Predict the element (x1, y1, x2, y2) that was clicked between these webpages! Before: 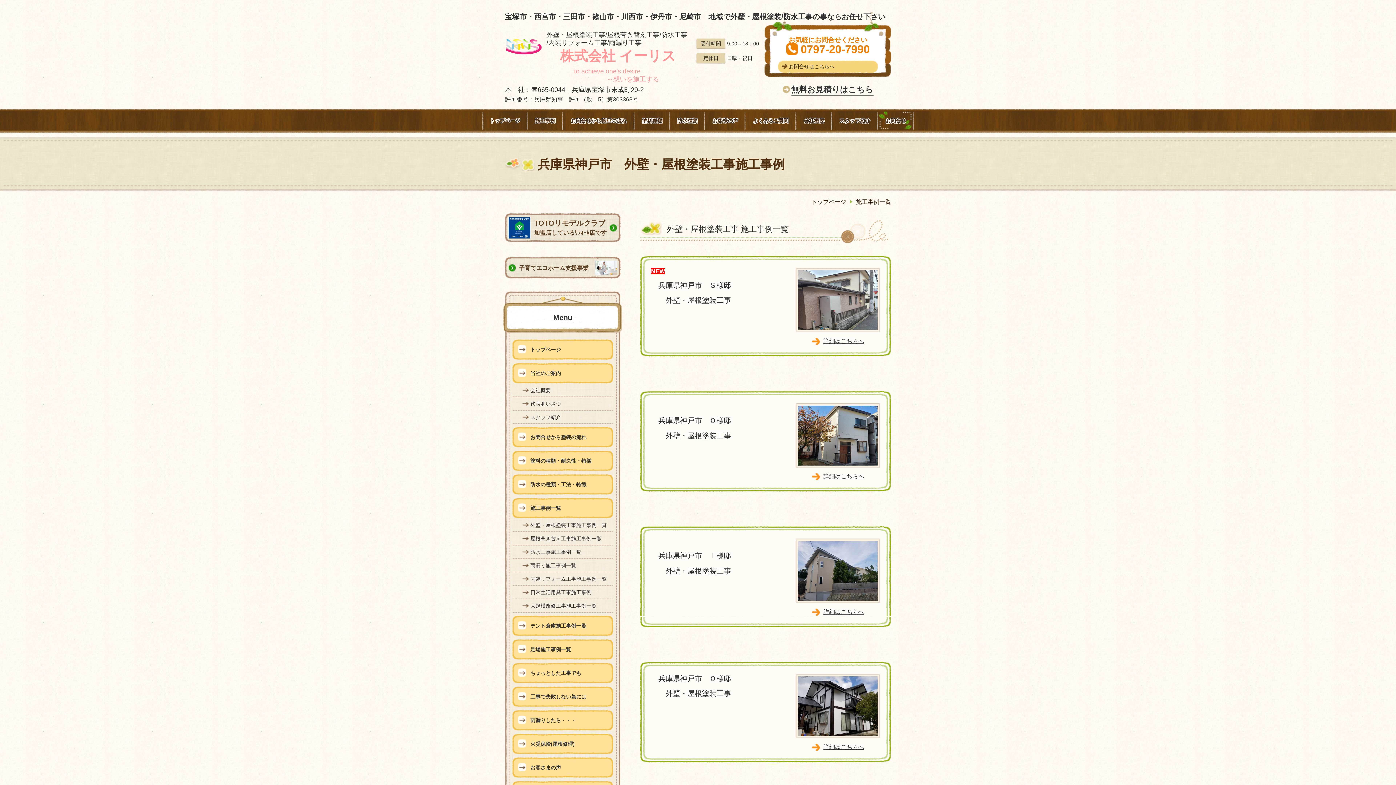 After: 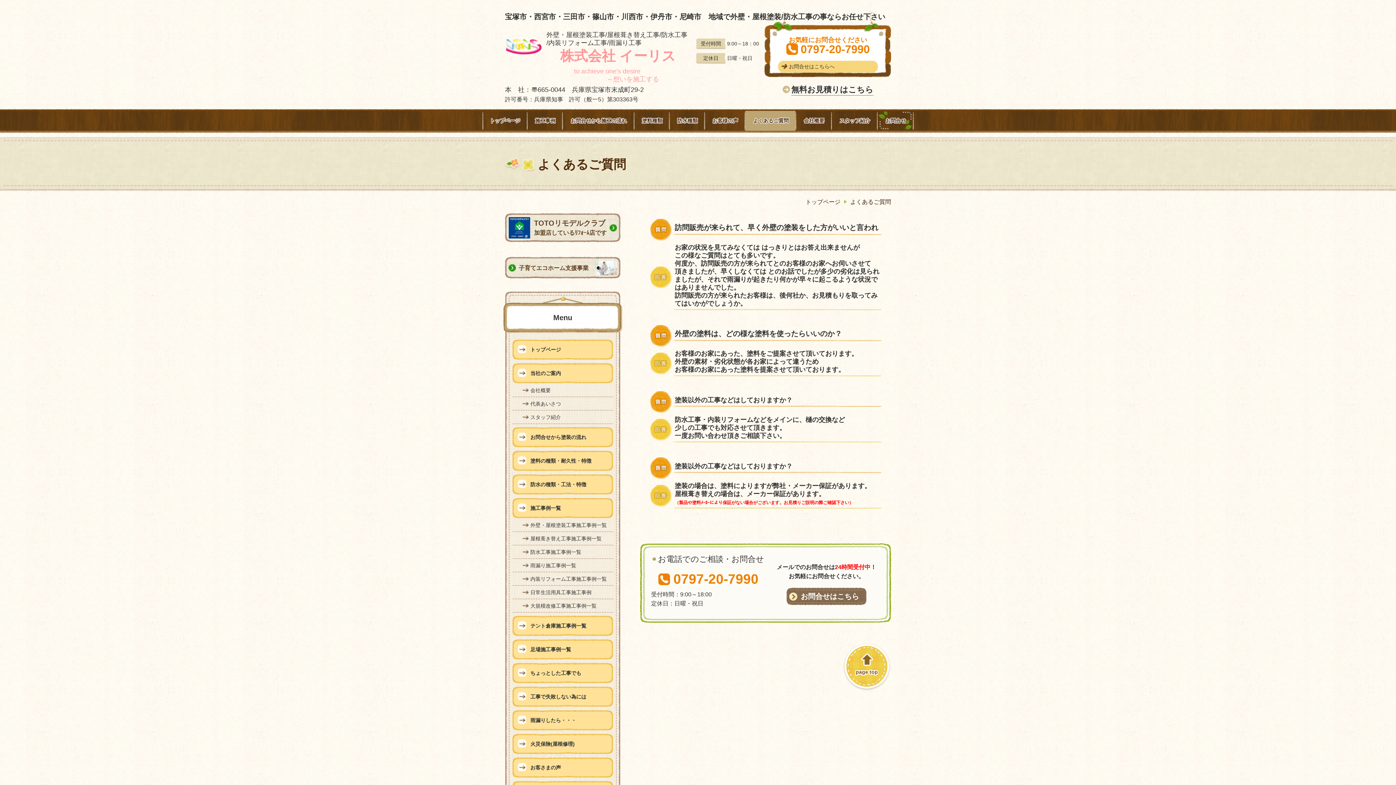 Action: label: よくあるご質問 bbox: (745, 109, 796, 132)